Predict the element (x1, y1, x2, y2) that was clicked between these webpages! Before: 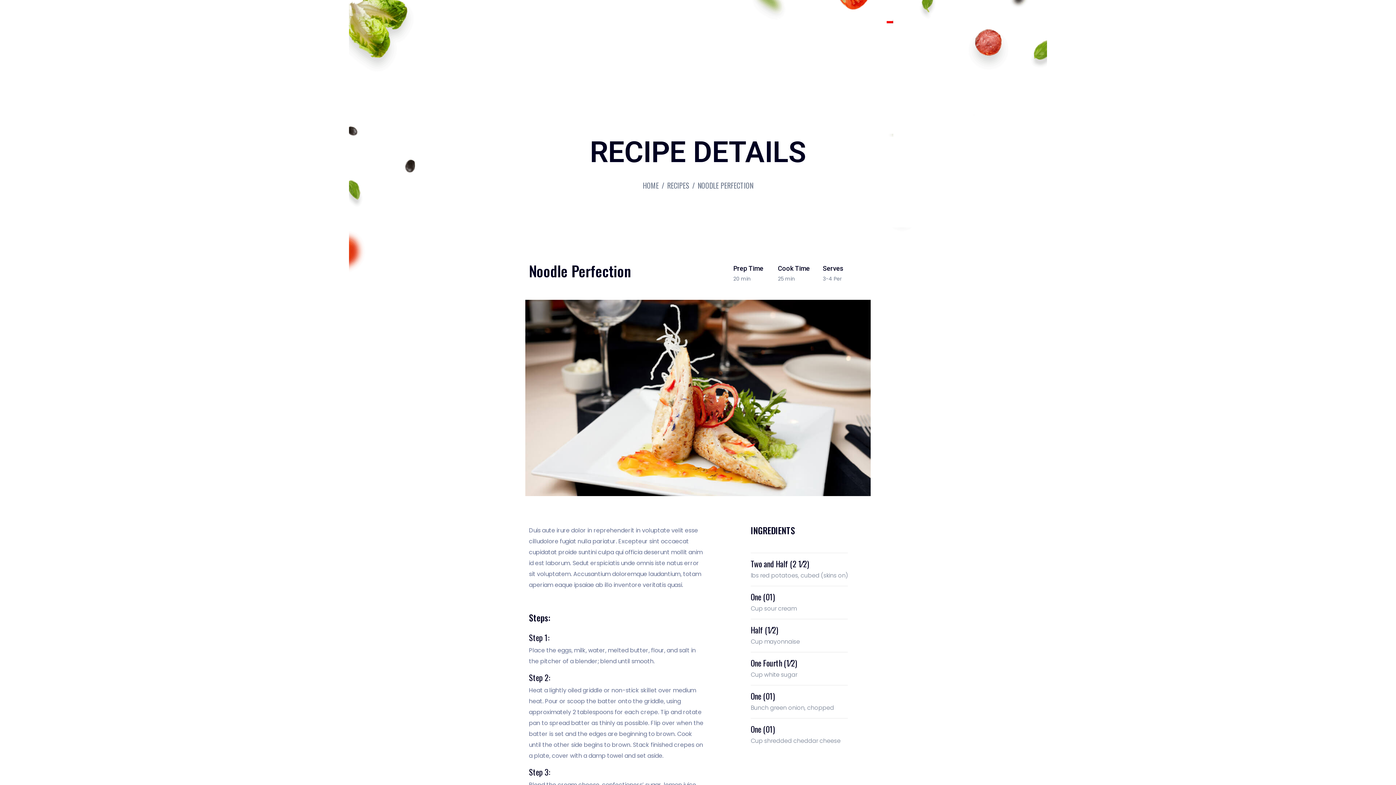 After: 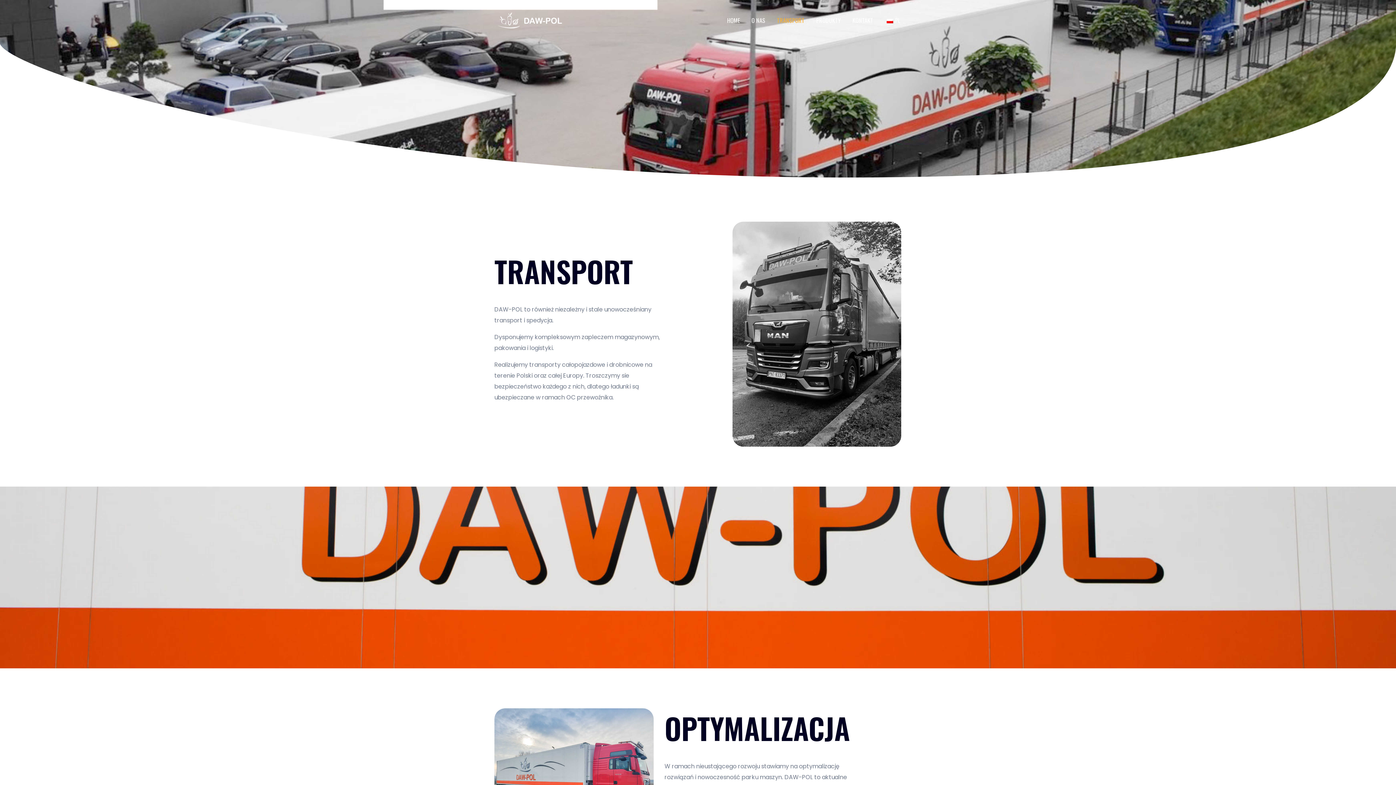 Action: bbox: (777, 15, 804, 24) label: TRANSPORT